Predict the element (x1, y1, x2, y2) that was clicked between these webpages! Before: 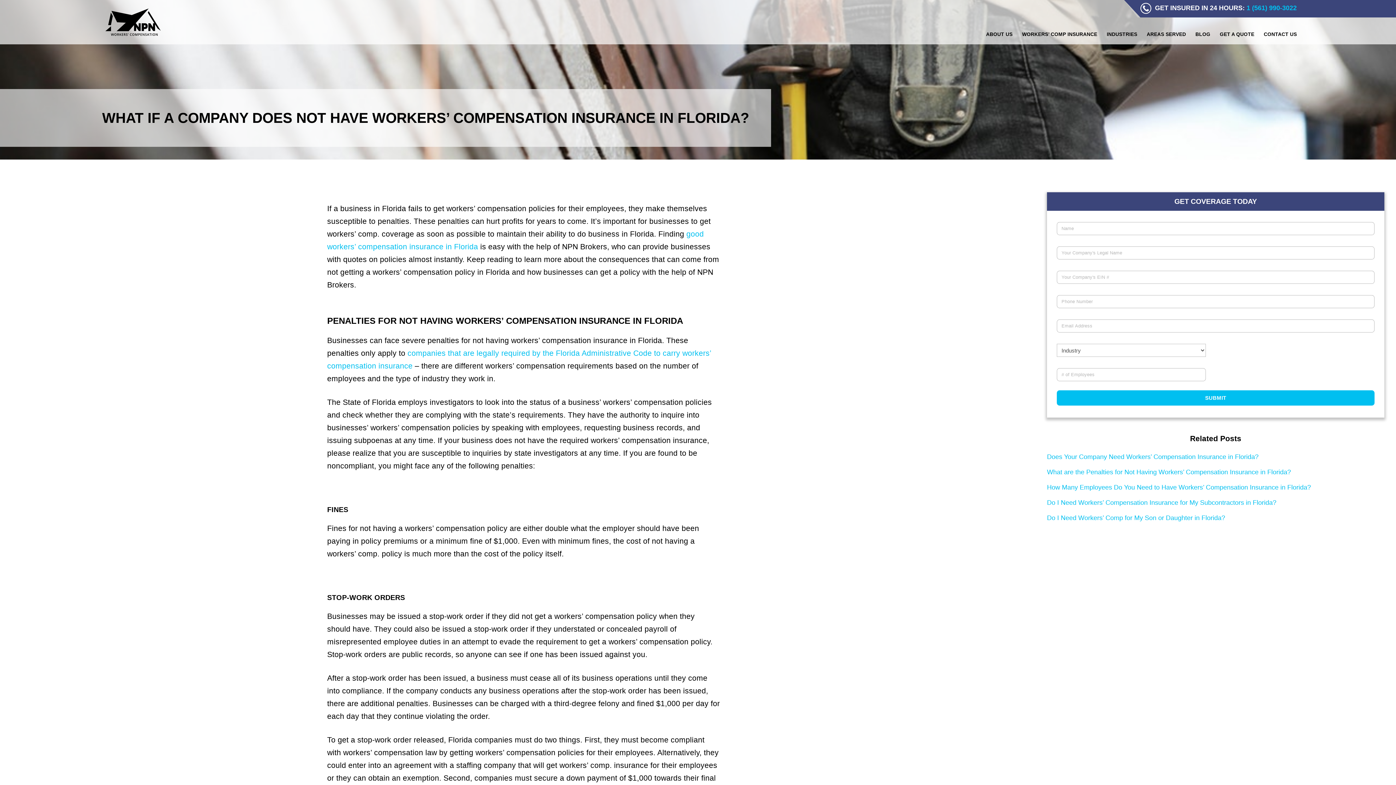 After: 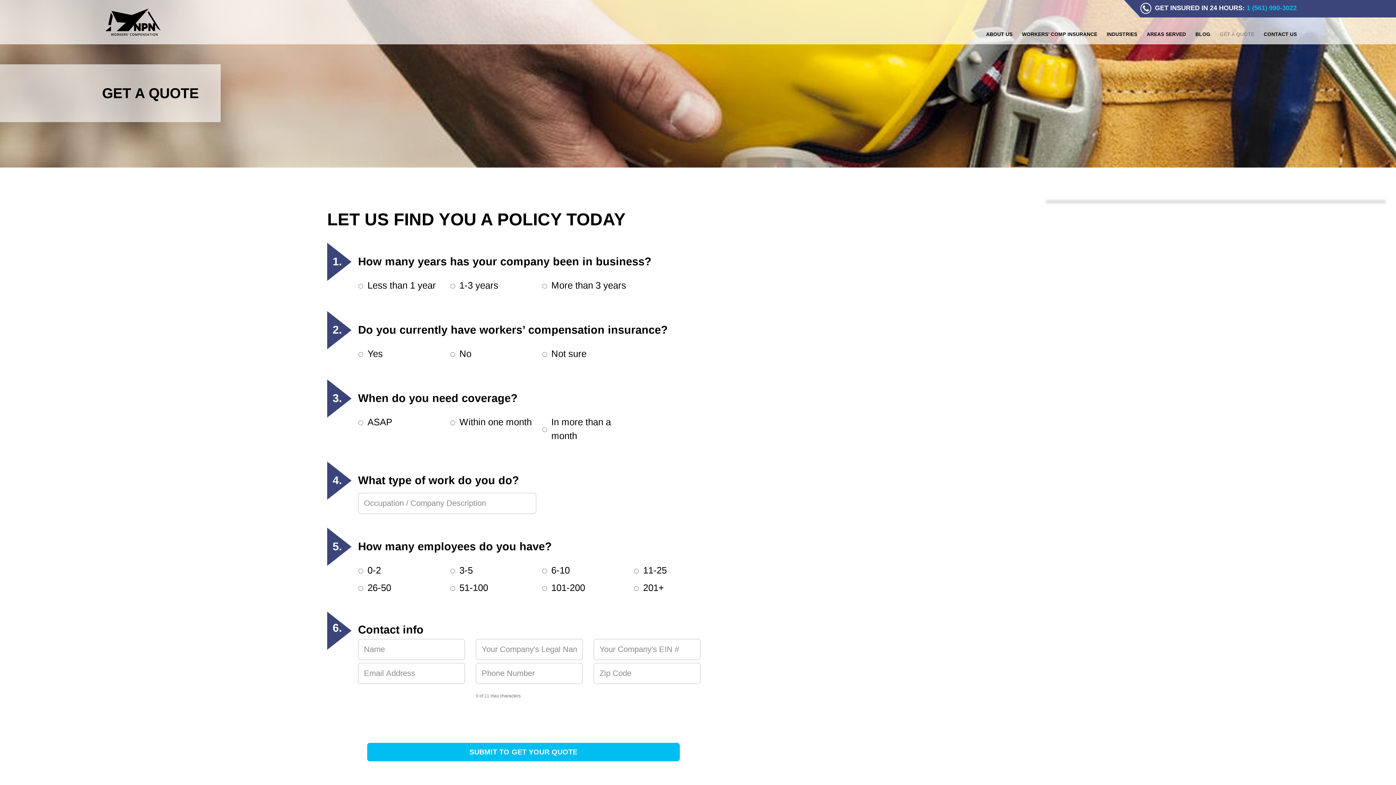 Action: label: GET A QUOTE bbox: (1220, 32, 1254, 44)